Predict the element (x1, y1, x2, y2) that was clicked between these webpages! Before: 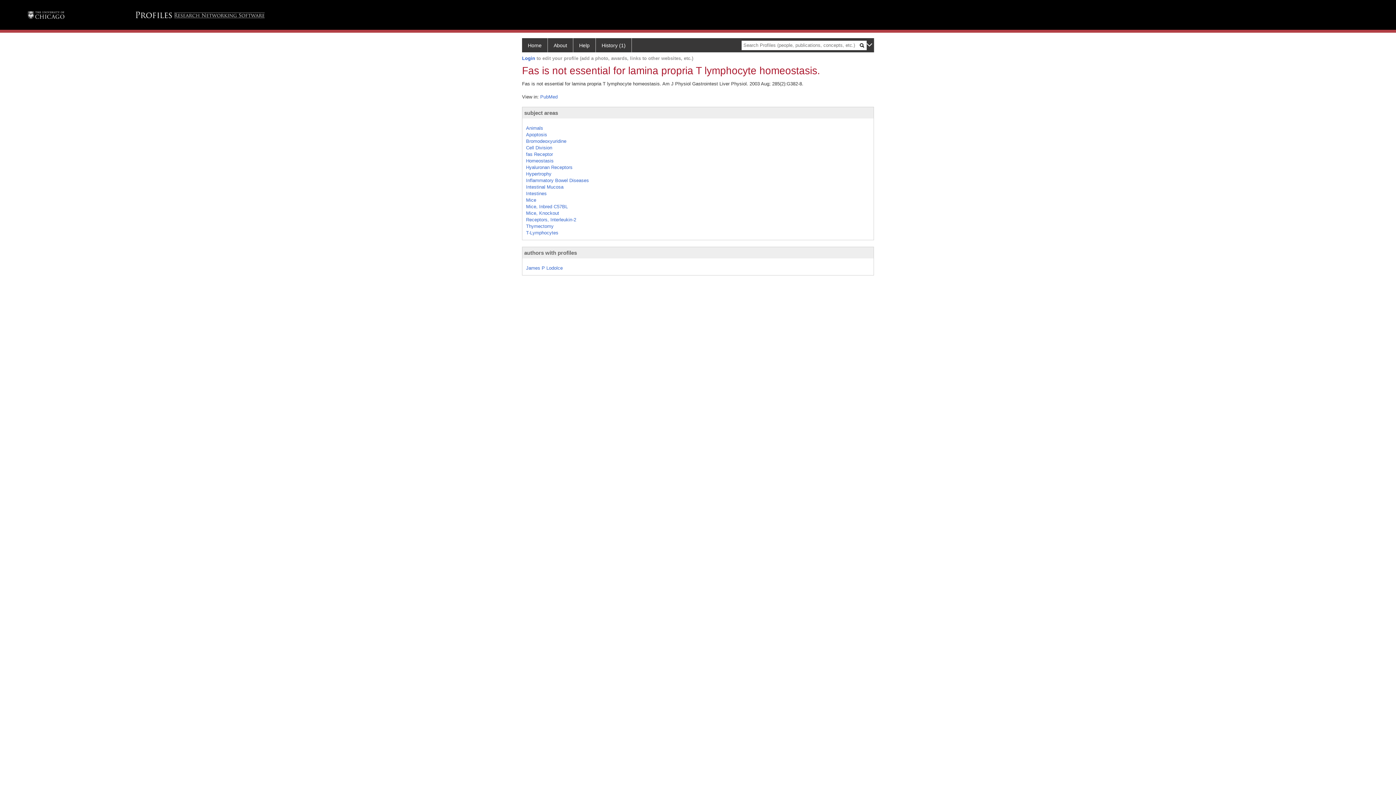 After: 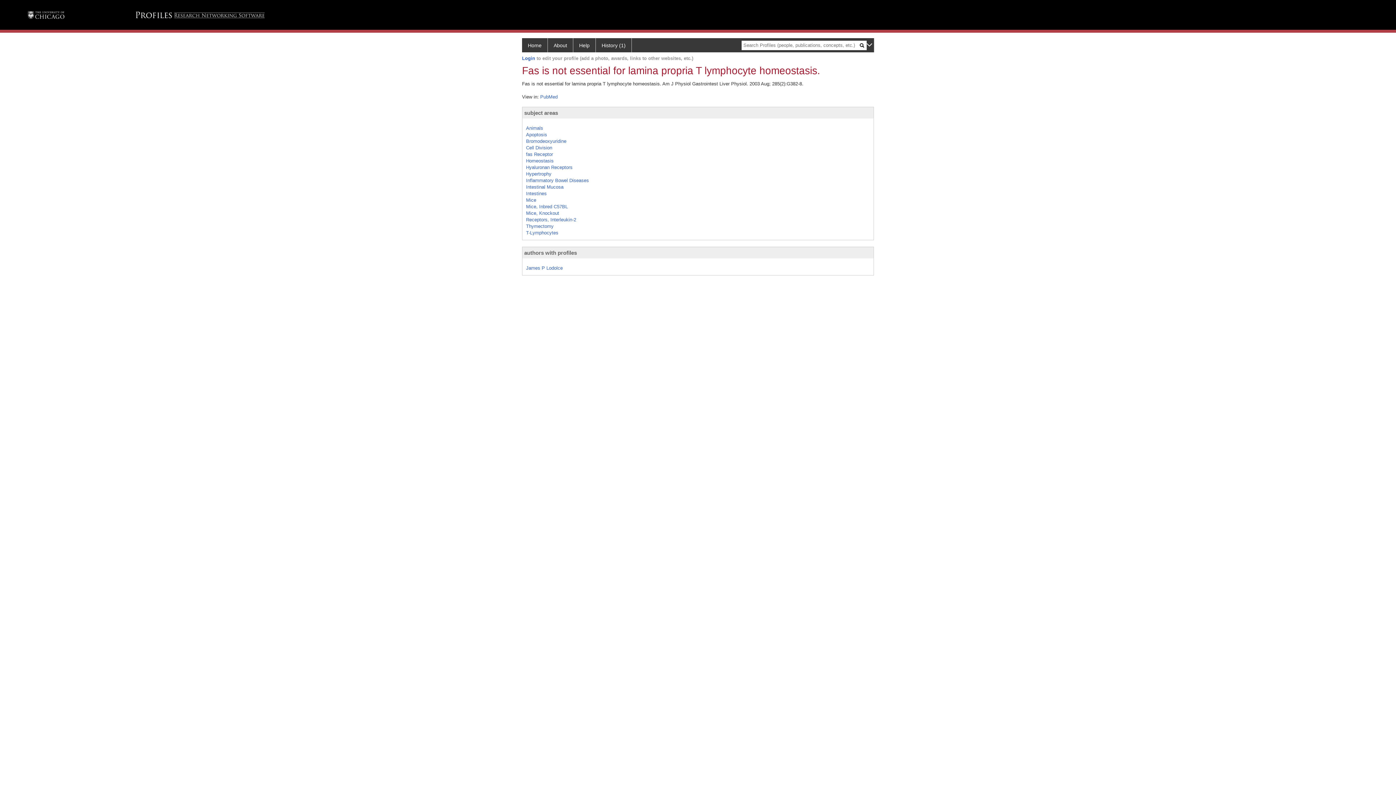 Action: bbox: (524, 249, 577, 255) label: authors with profiles